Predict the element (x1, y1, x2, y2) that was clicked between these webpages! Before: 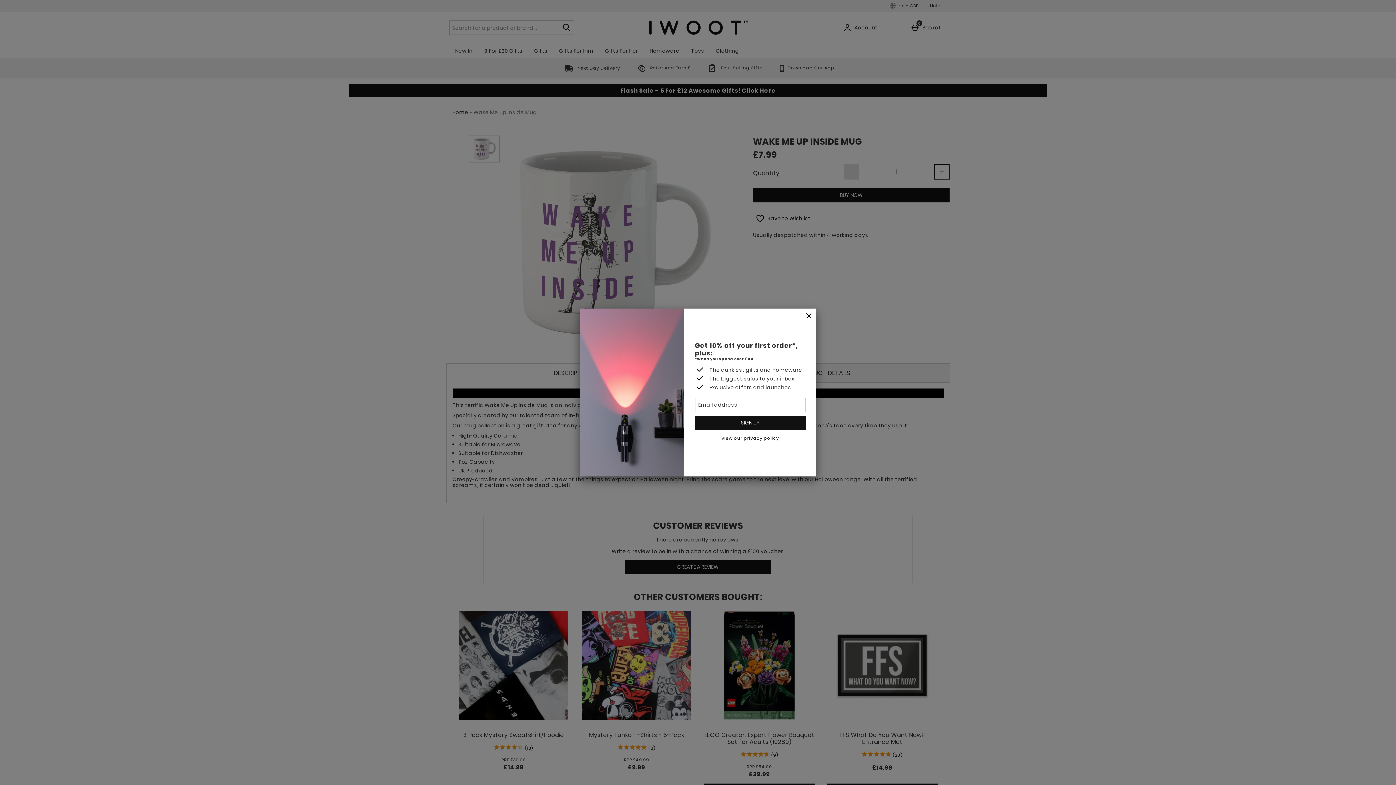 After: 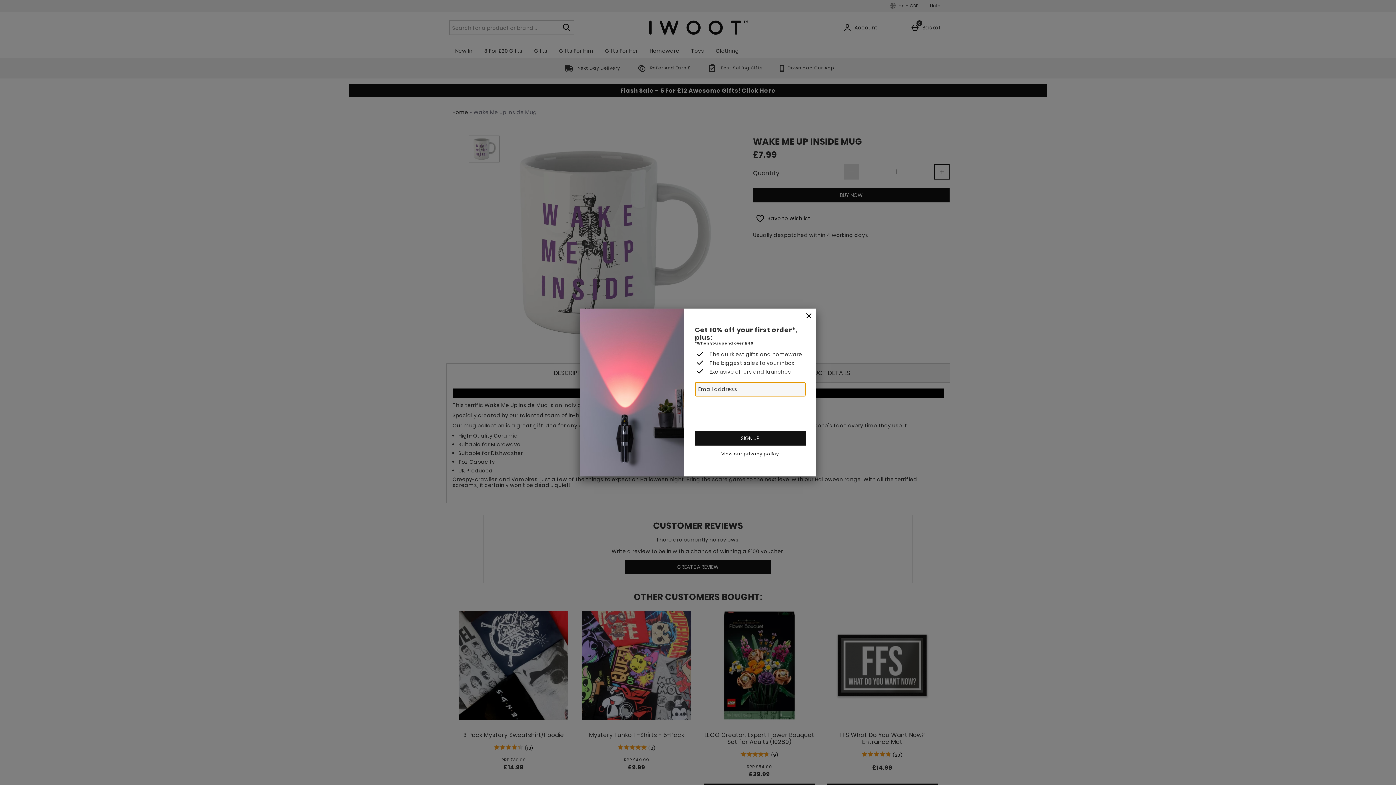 Action: label: SIGN UP bbox: (695, 415, 805, 430)